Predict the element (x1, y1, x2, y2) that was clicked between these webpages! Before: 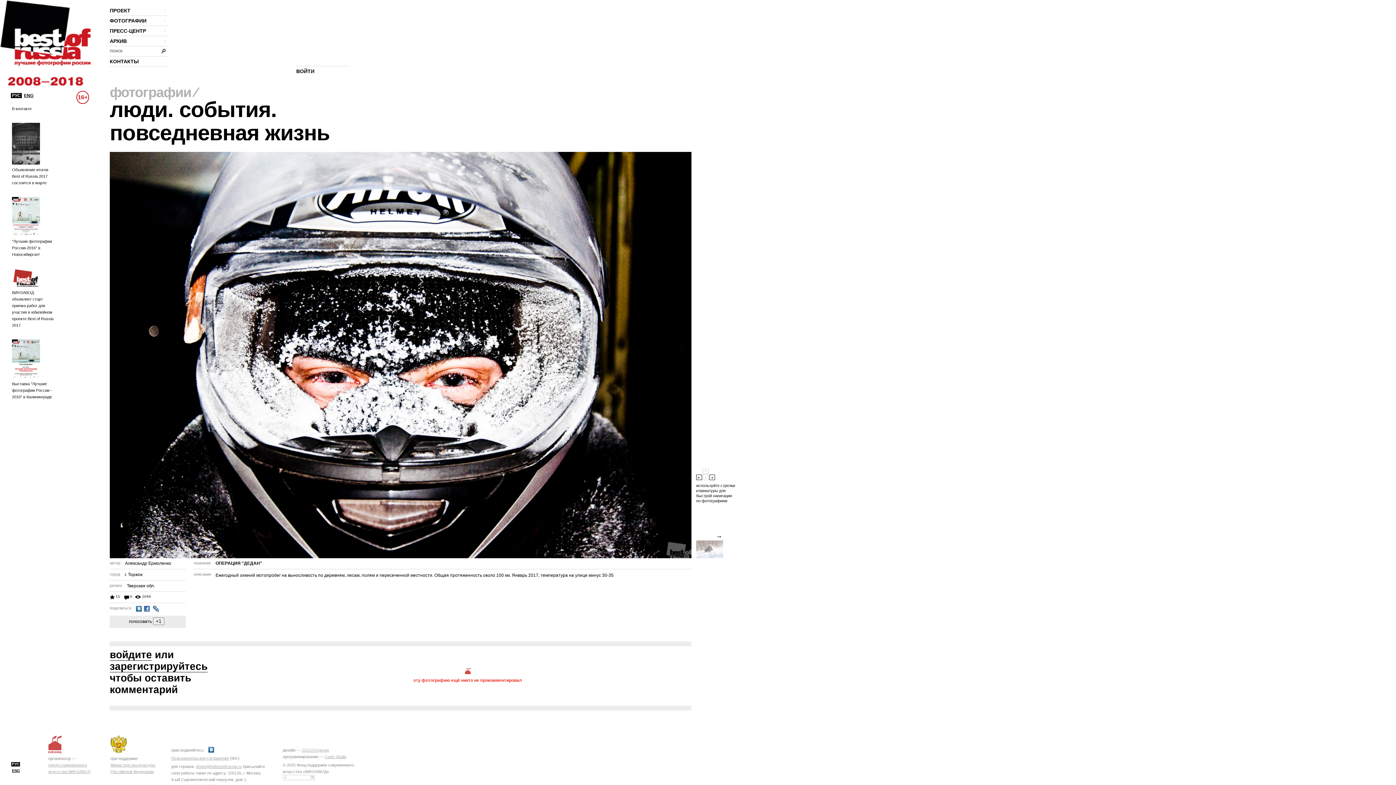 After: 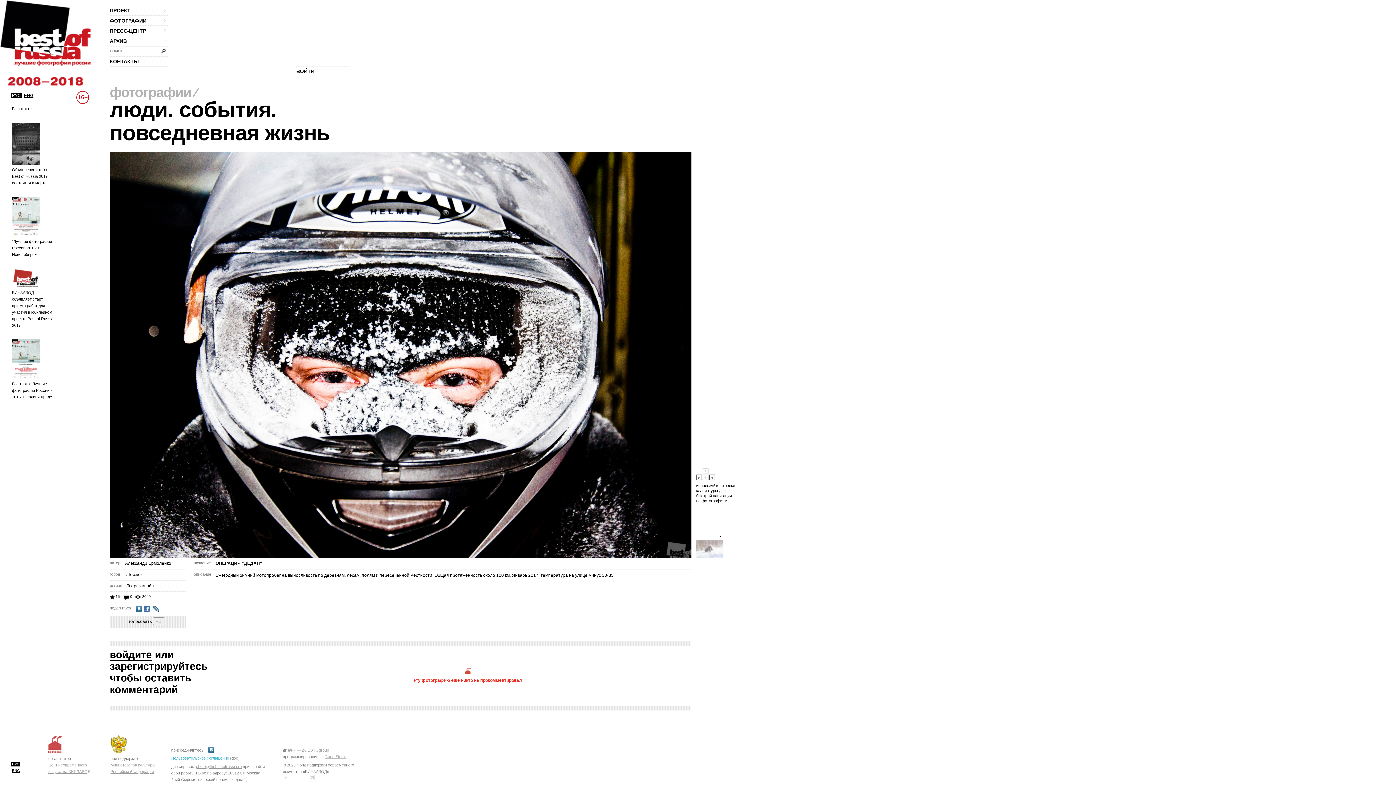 Action: bbox: (171, 756, 229, 760) label: Пользовательское соглашение